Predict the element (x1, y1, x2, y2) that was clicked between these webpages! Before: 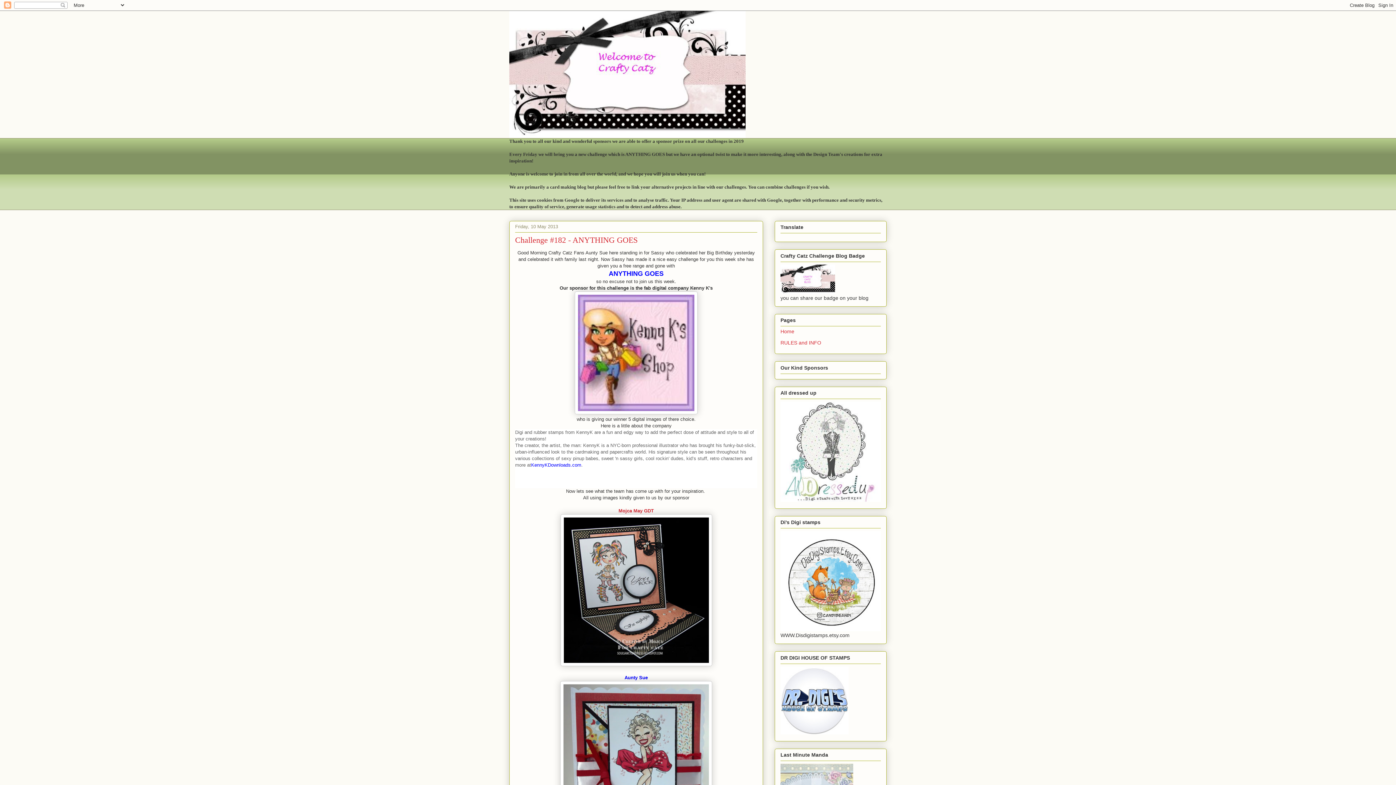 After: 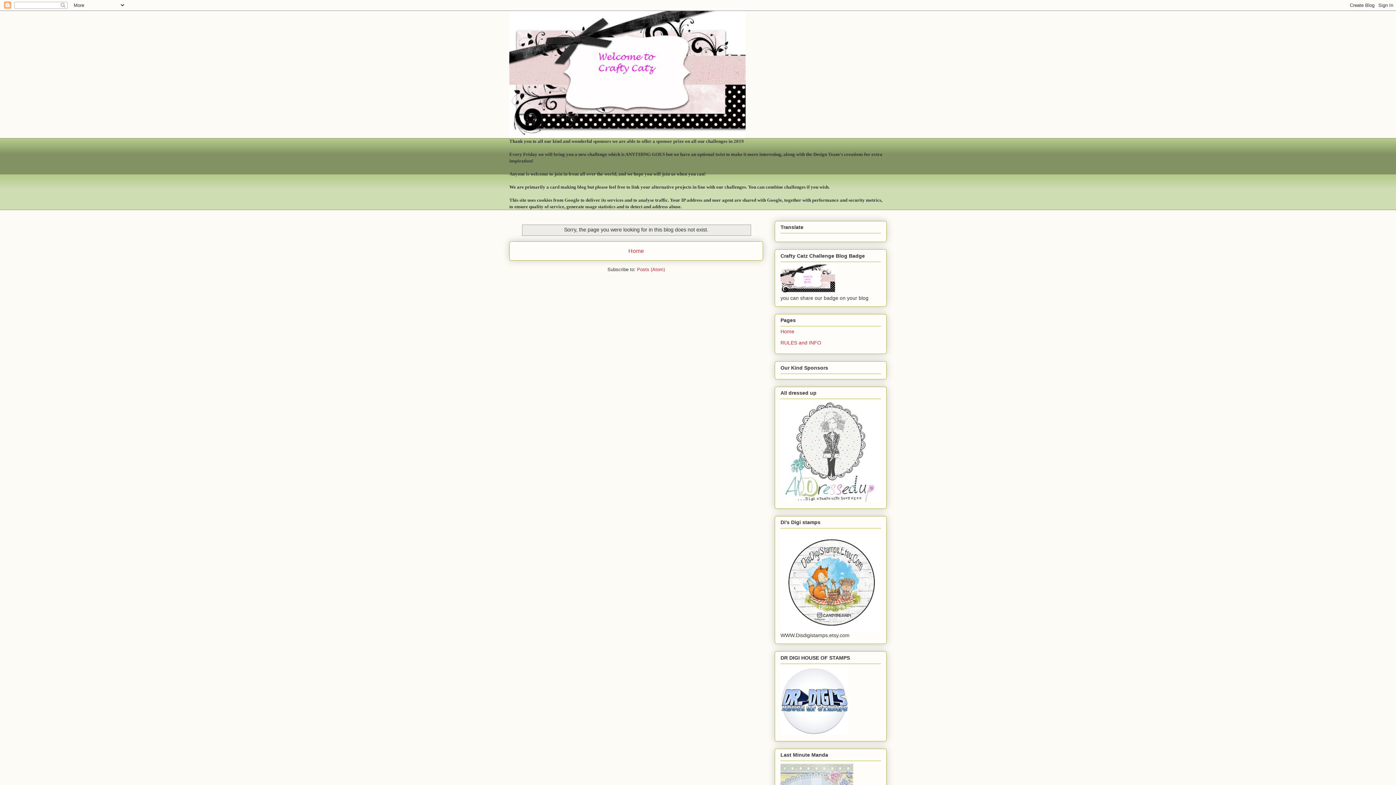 Action: bbox: (780, 627, 881, 632)